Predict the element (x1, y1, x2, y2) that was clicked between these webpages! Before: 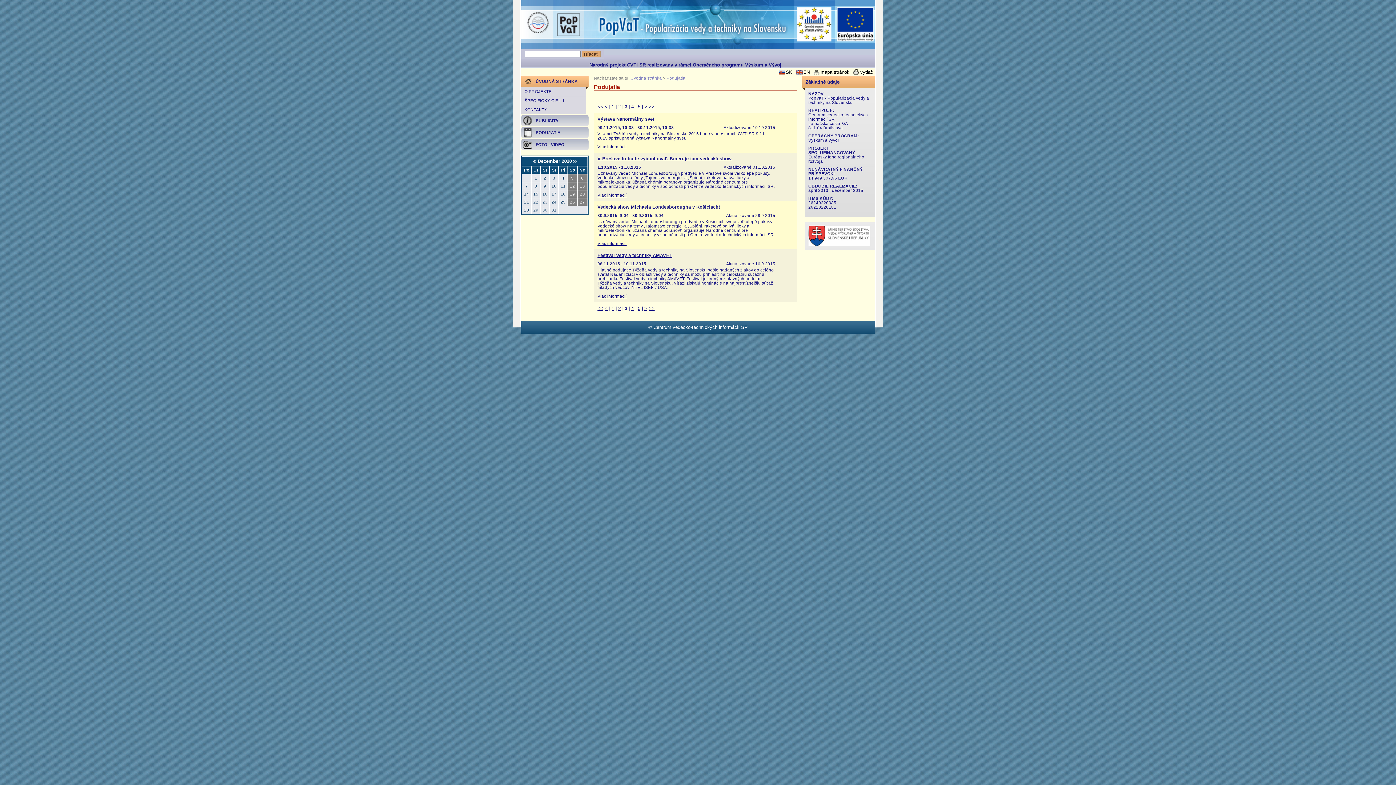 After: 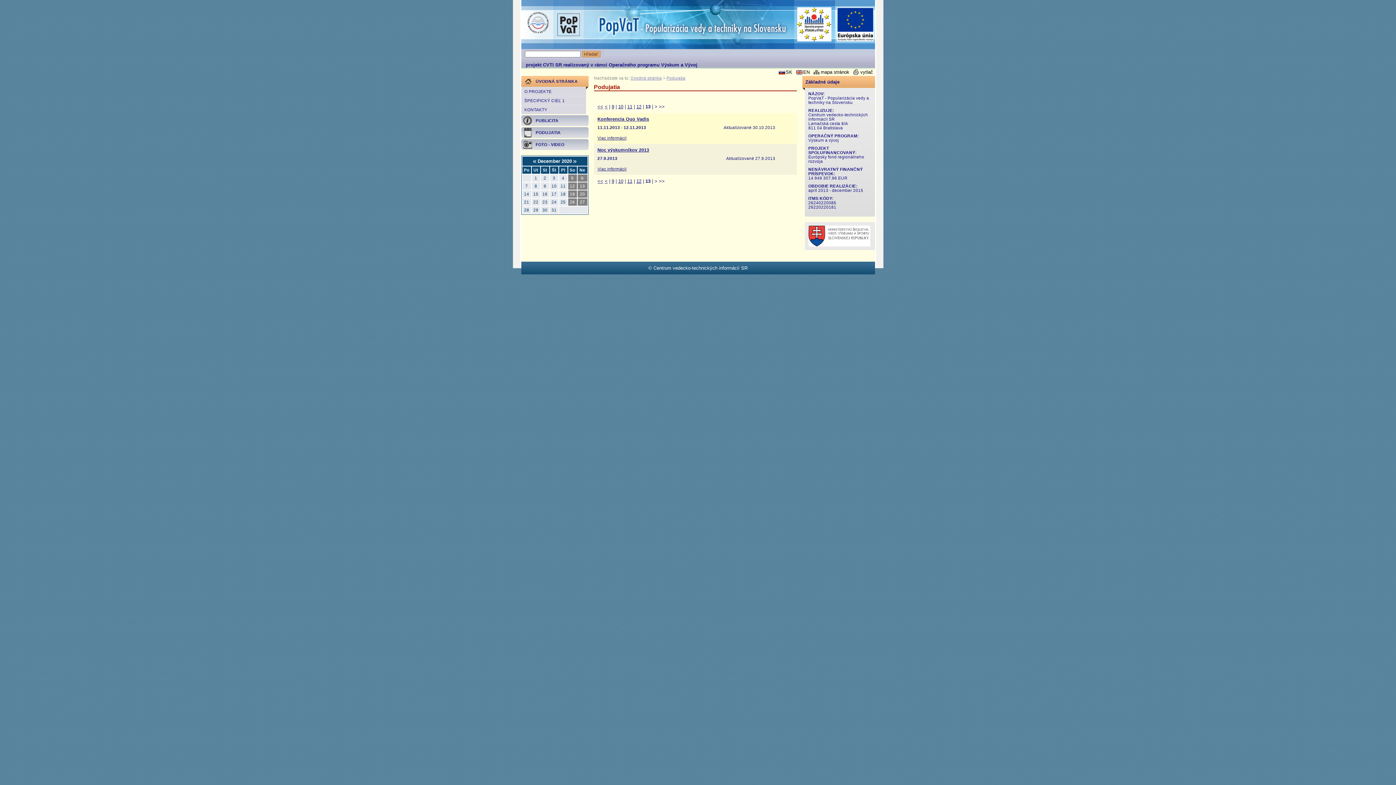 Action: label: >> bbox: (648, 104, 654, 109)